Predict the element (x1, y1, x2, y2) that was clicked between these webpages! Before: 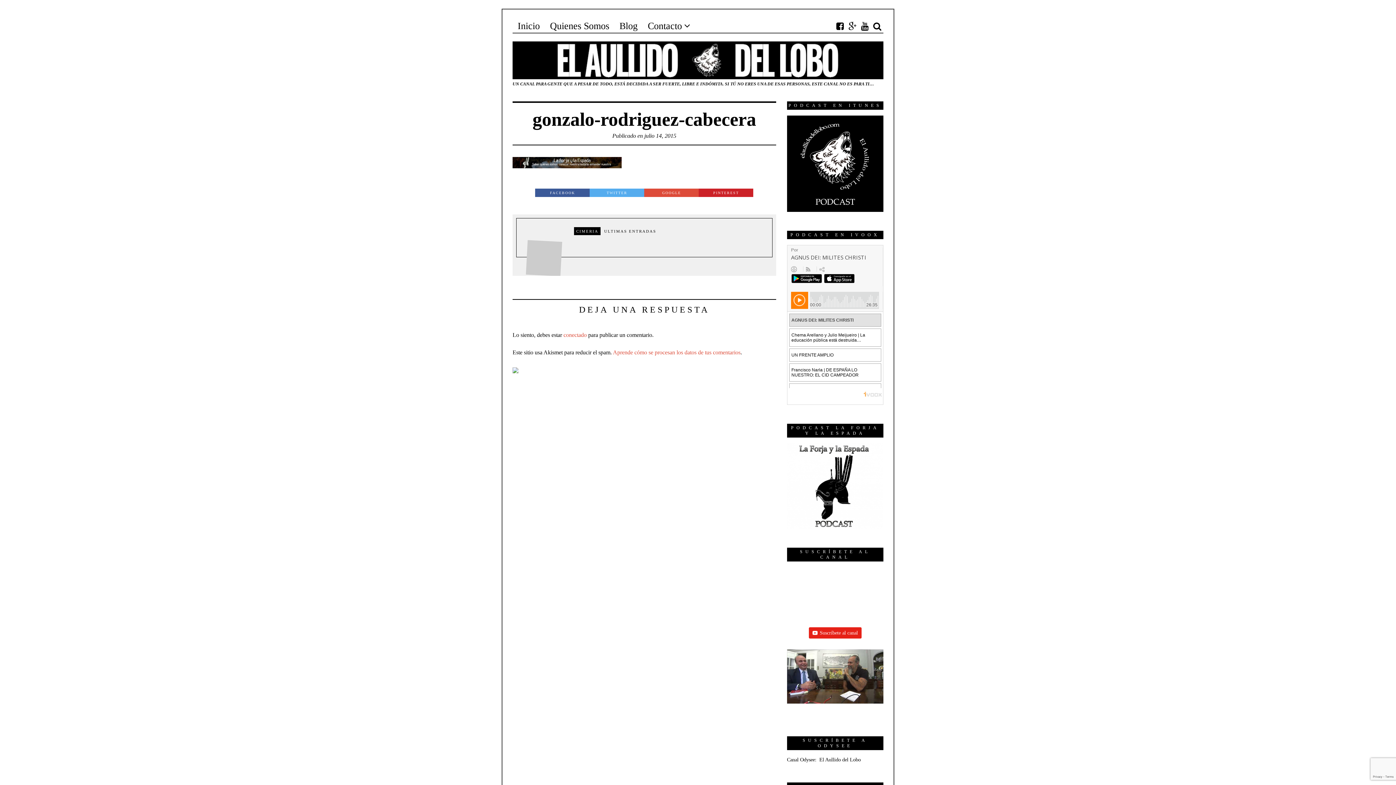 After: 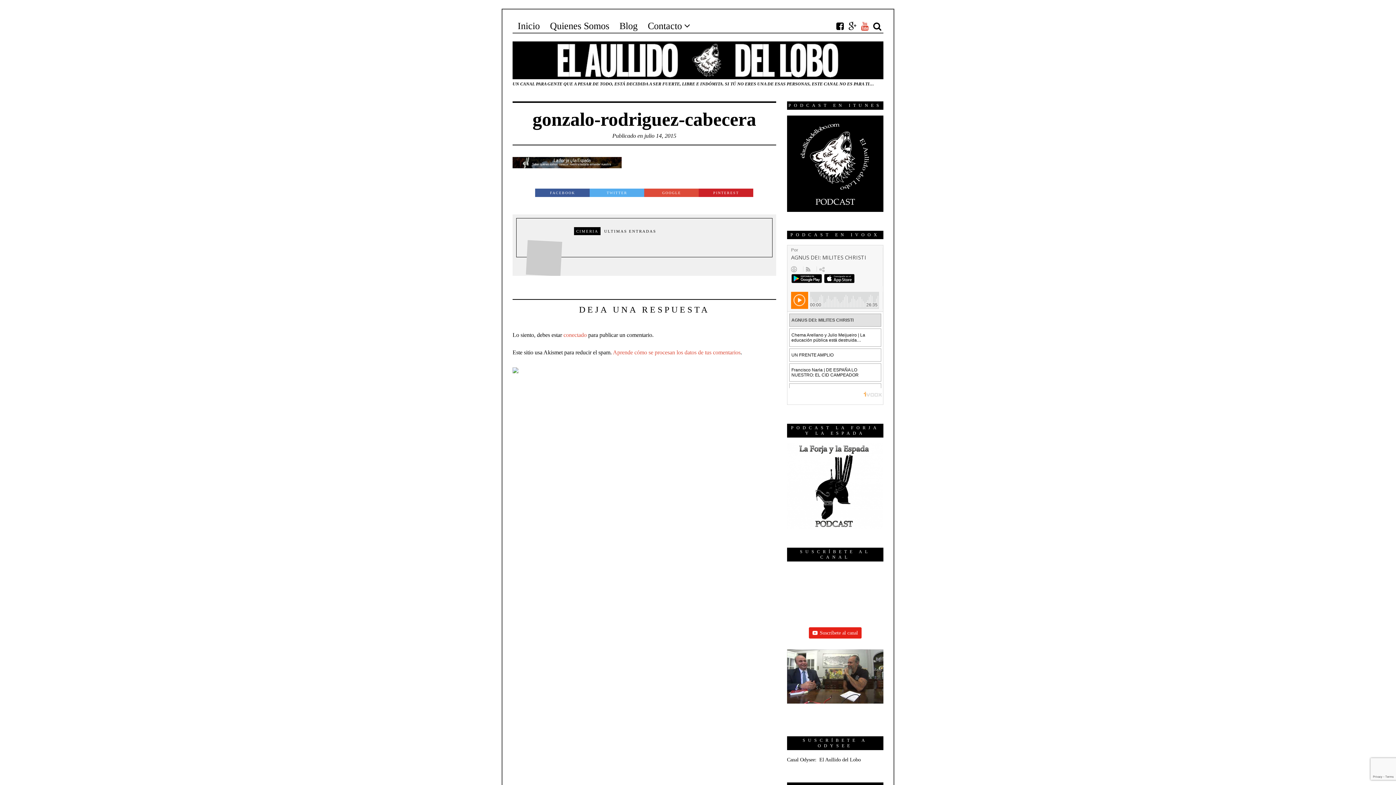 Action: bbox: (858, 18, 871, 33)